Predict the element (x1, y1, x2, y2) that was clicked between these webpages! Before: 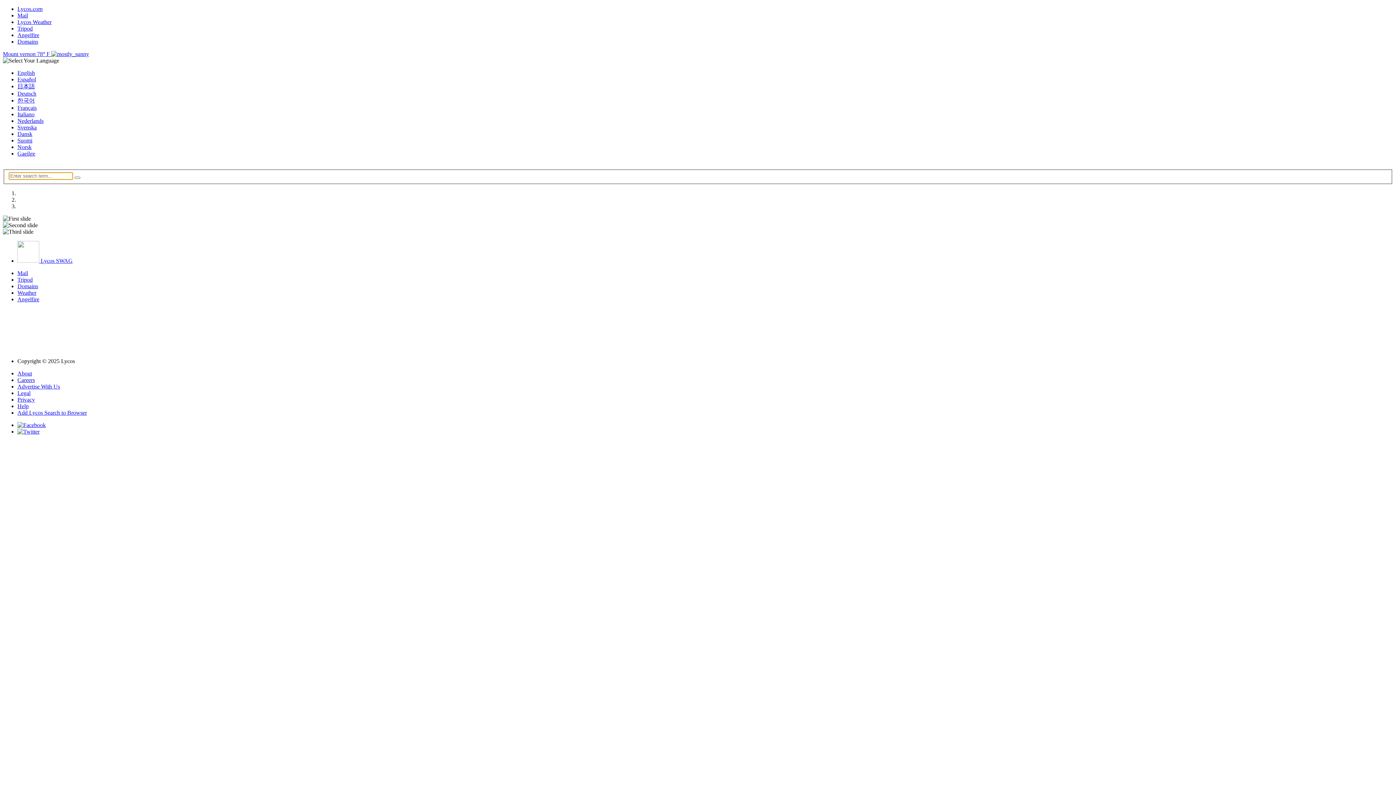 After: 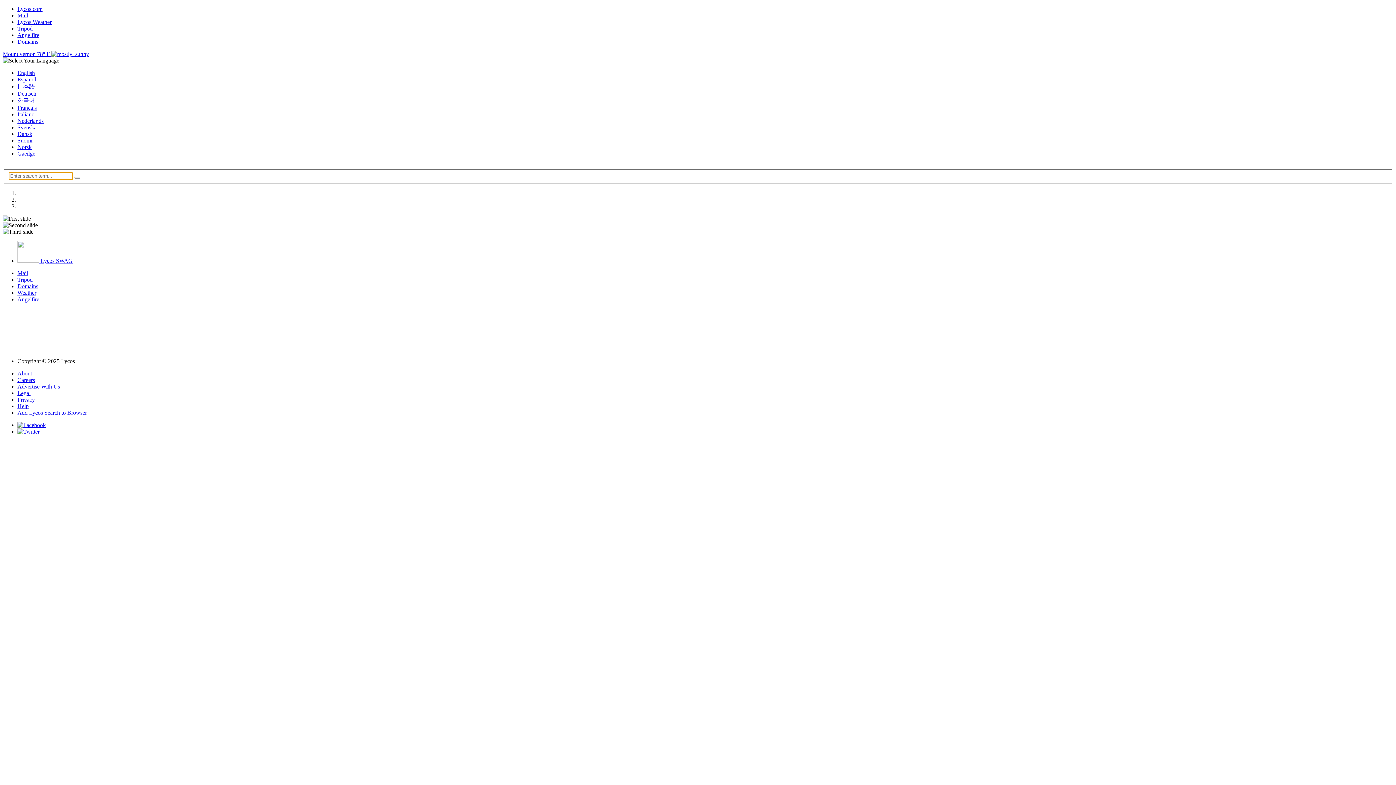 Action: bbox: (17, 76, 36, 82) label: Español